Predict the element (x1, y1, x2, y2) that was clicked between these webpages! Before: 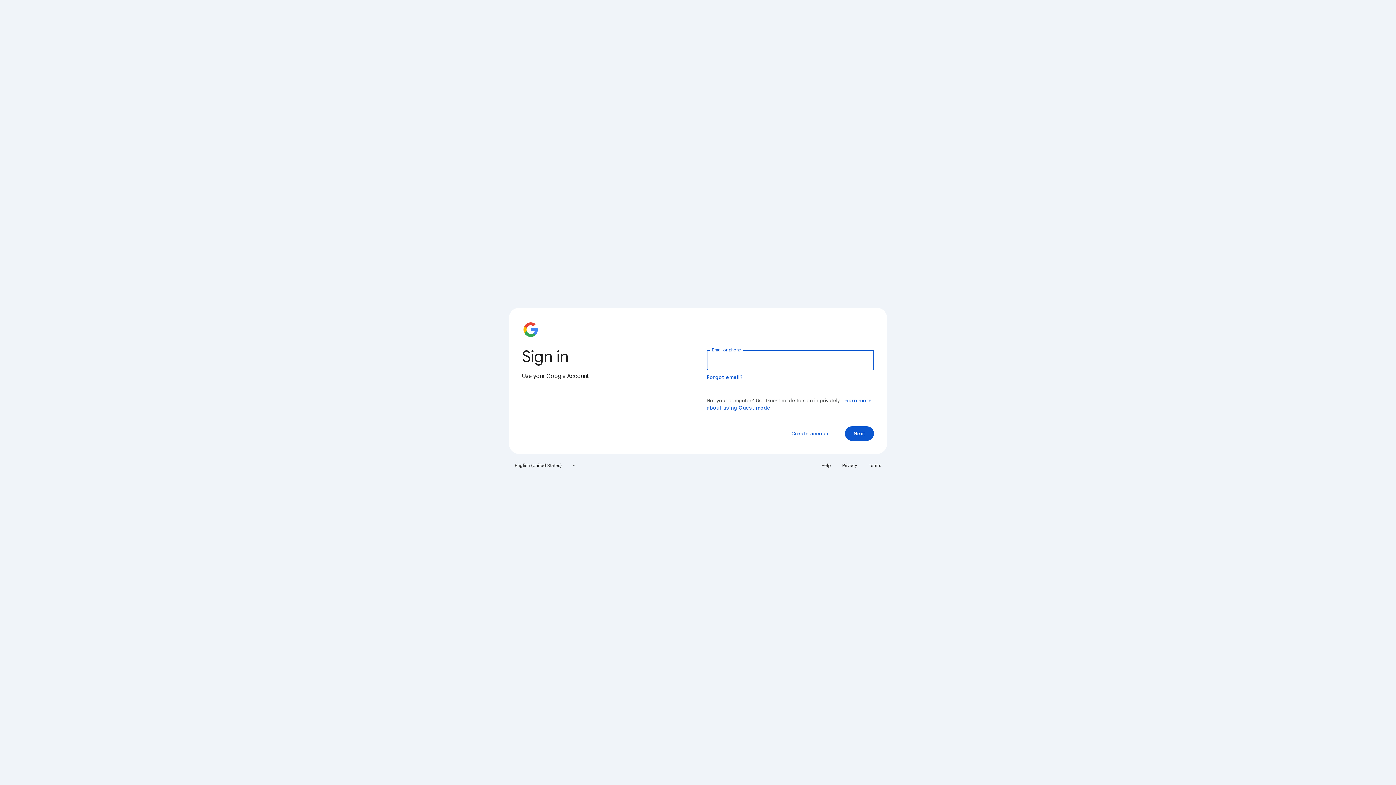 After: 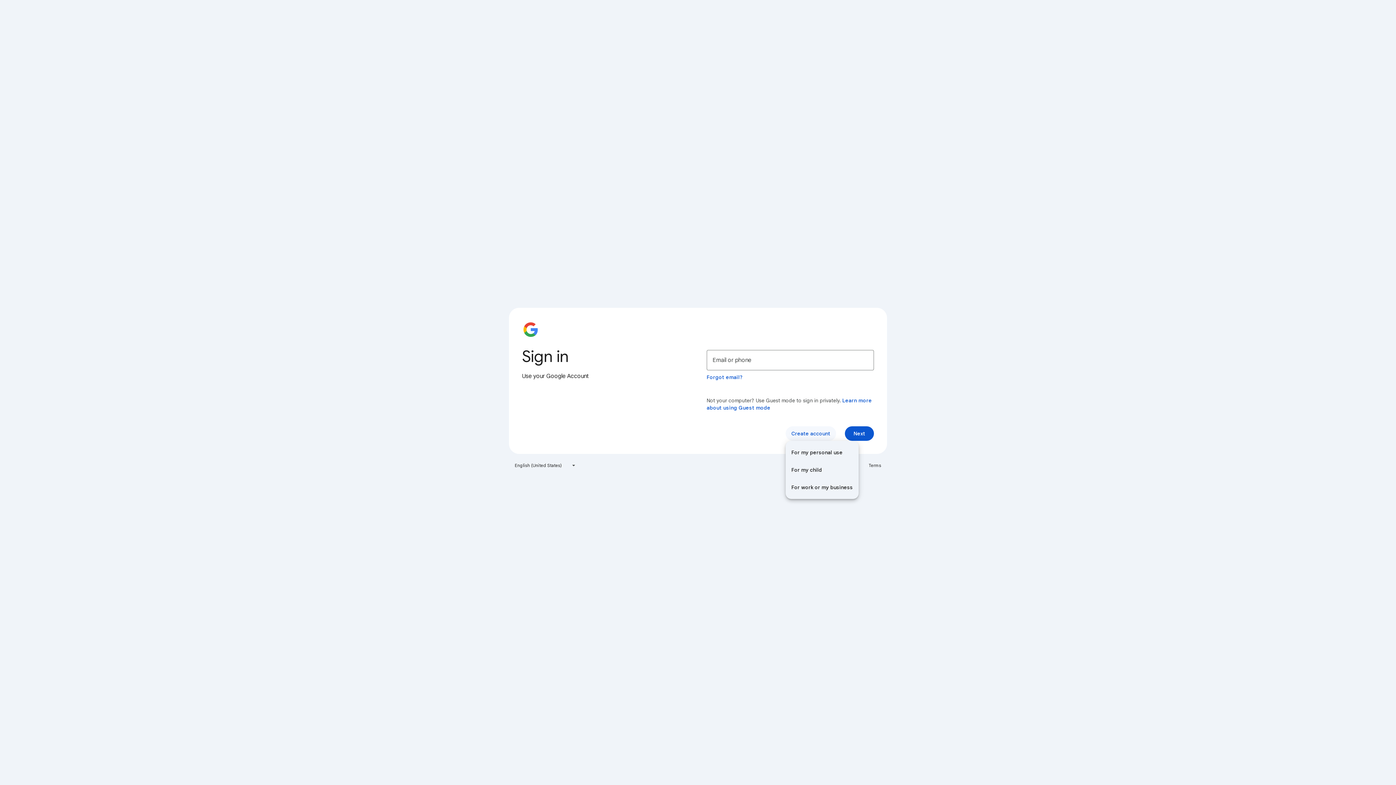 Action: bbox: (785, 426, 836, 441) label: Create account